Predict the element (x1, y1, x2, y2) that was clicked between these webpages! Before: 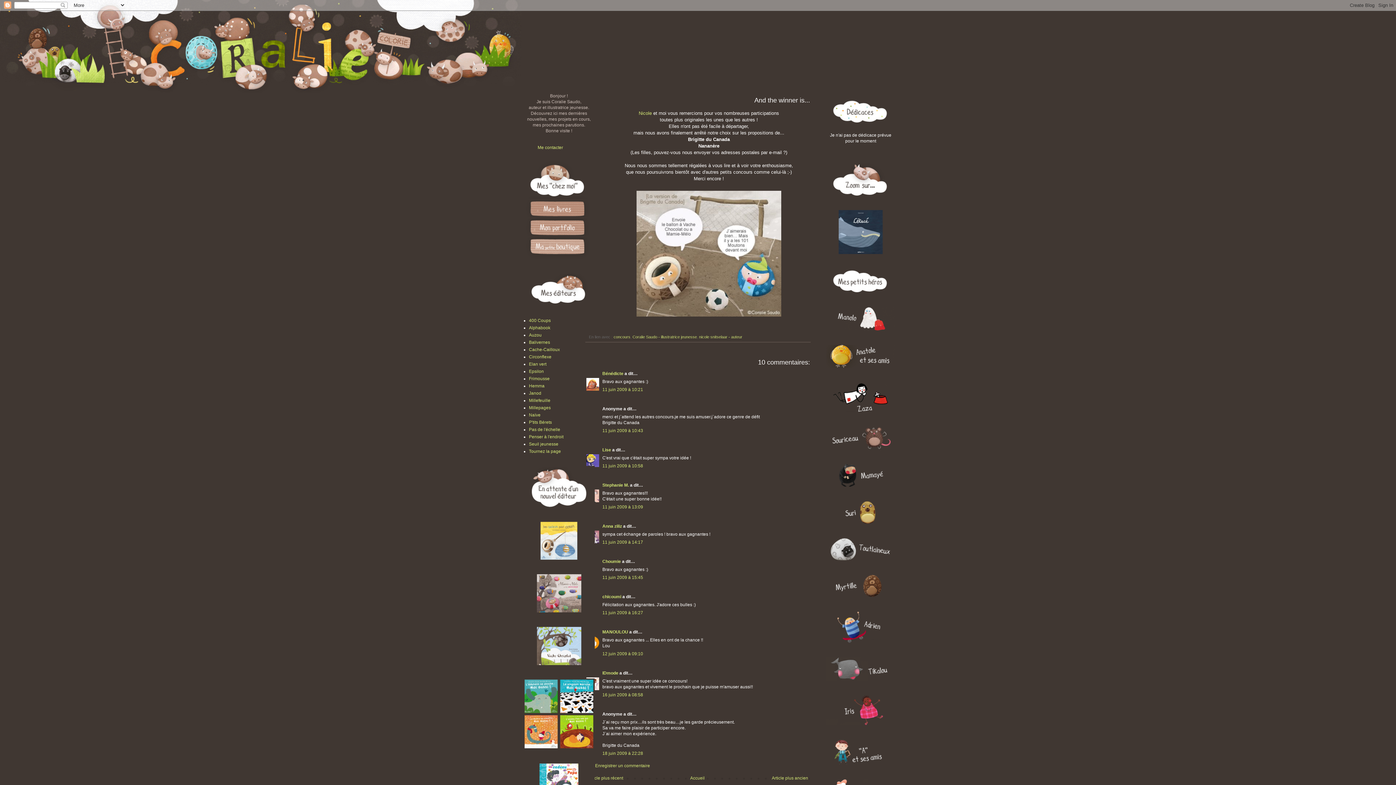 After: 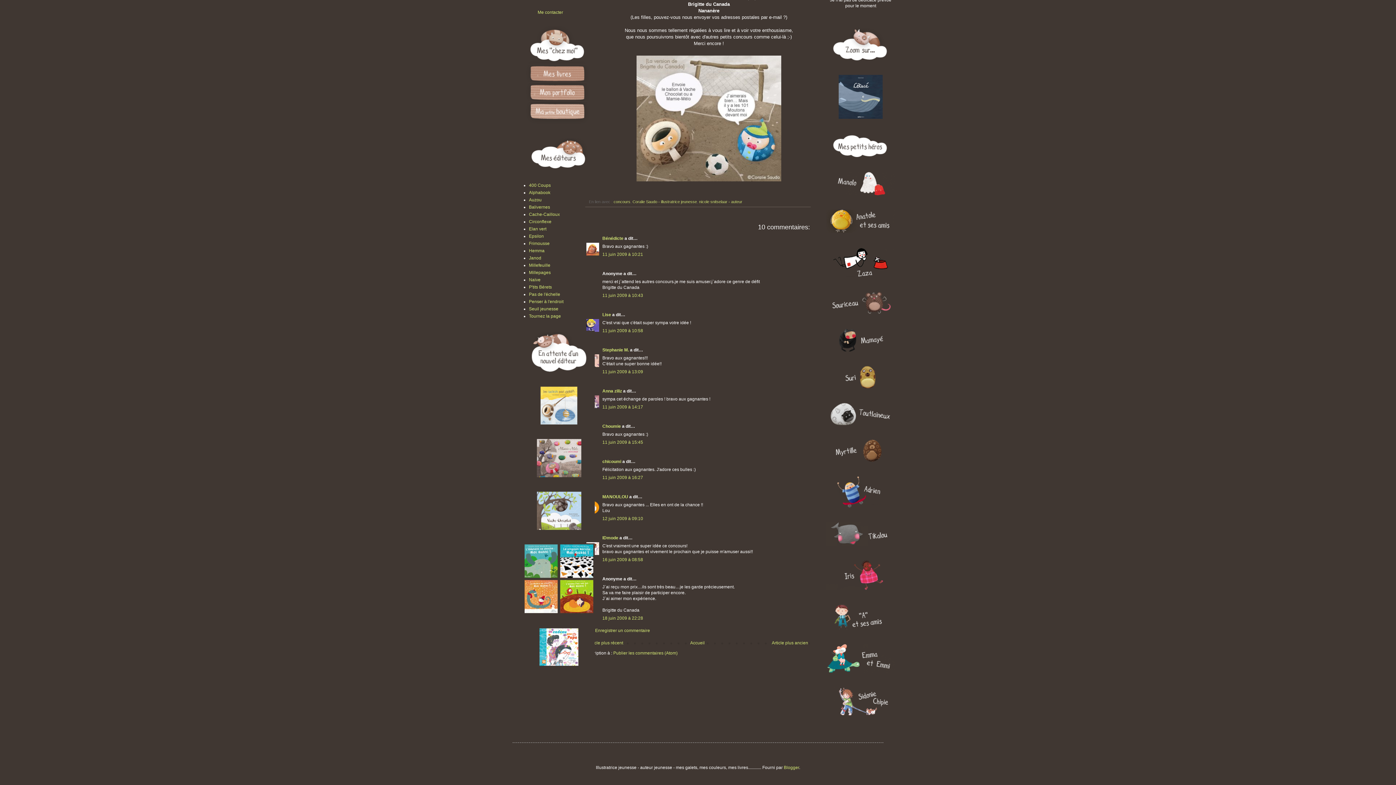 Action: label: 11 juin 2009 à 16:27 bbox: (602, 610, 643, 615)